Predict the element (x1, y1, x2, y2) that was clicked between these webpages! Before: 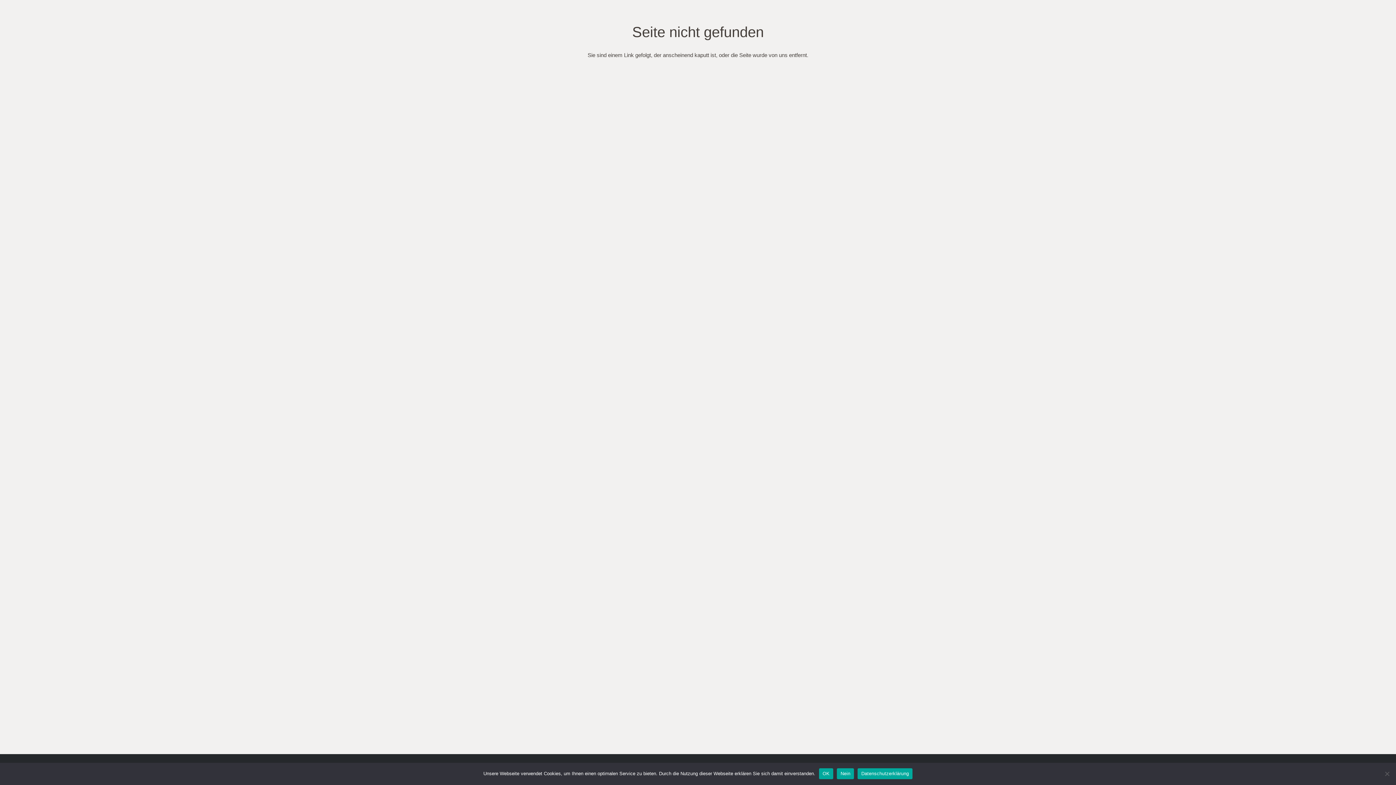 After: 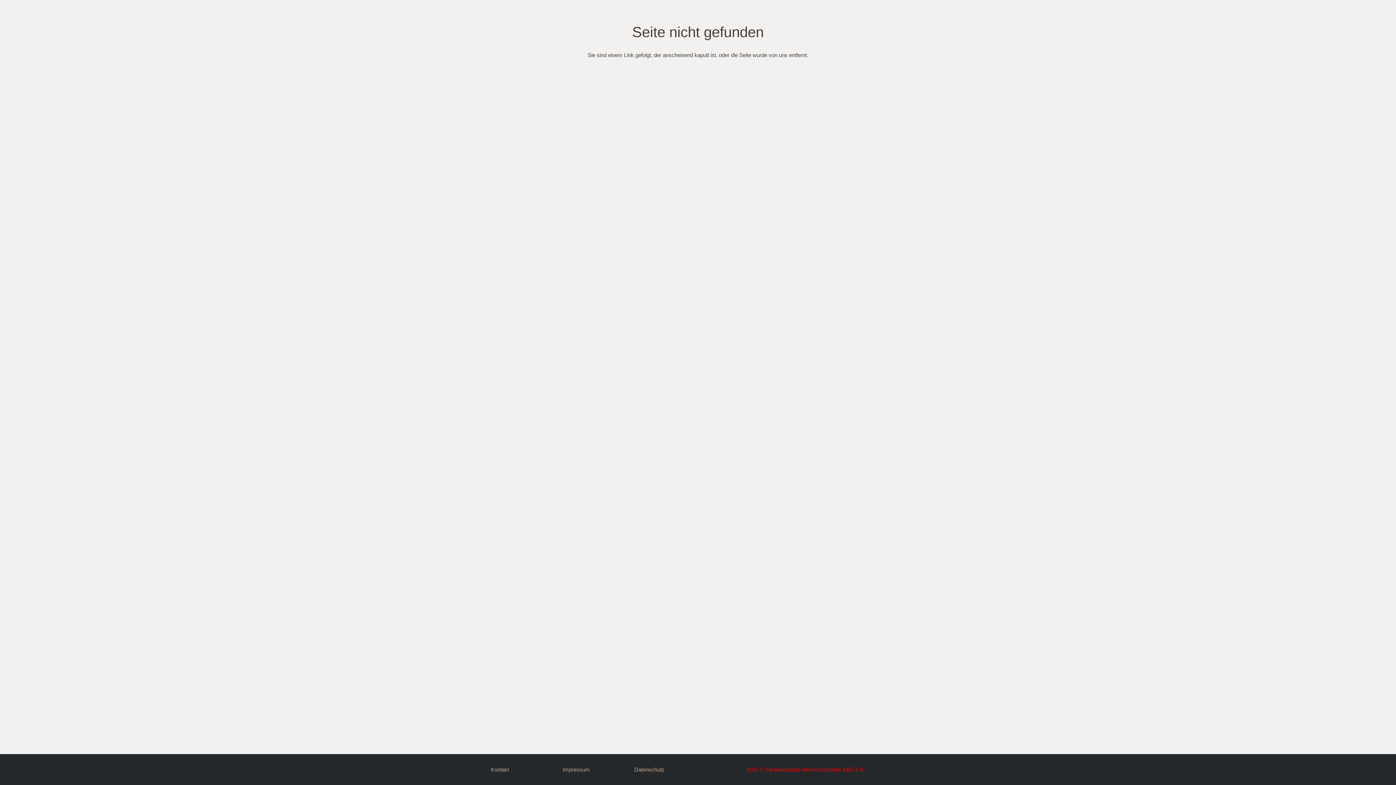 Action: bbox: (837, 768, 854, 779) label: Nein